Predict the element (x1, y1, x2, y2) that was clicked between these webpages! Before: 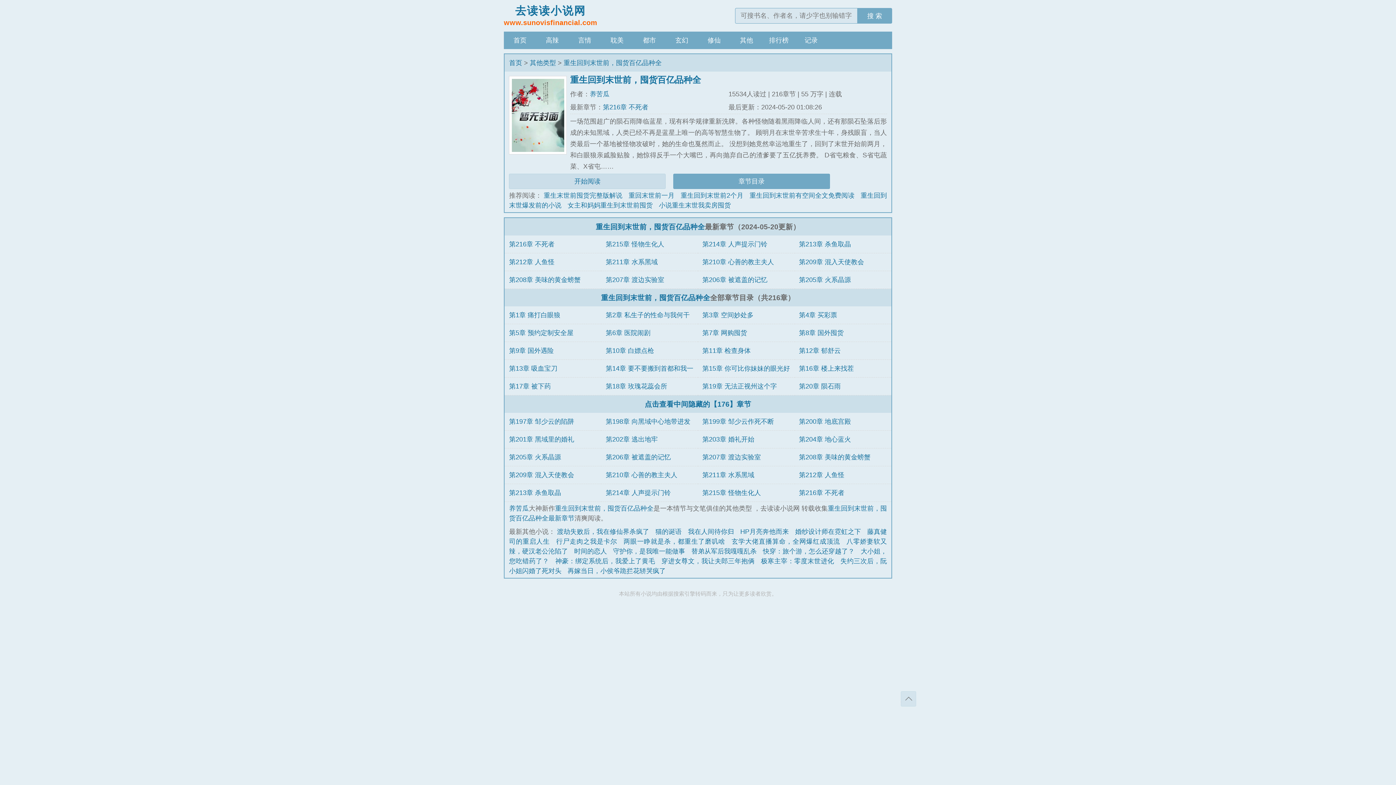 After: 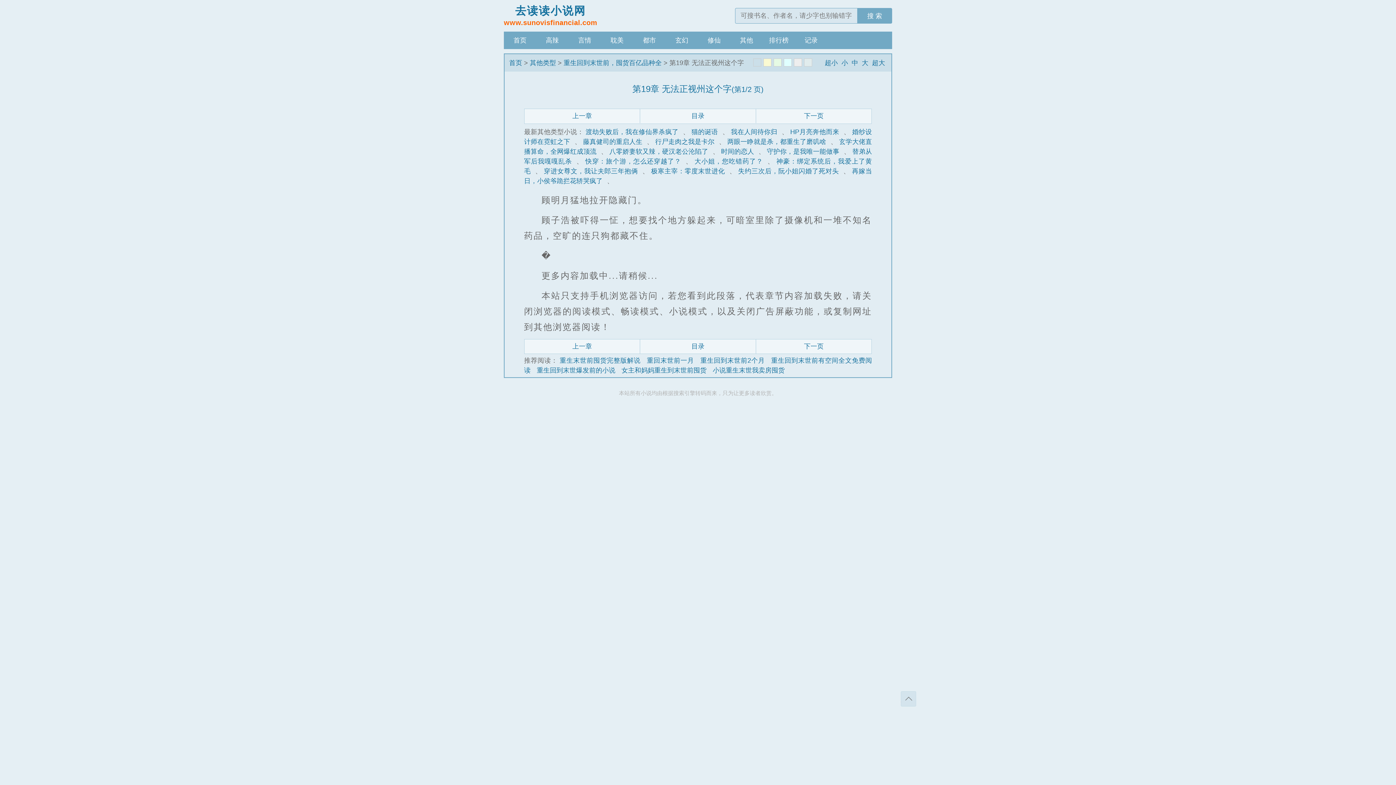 Action: label: 第19章 无法正视州这个字 bbox: (702, 382, 777, 390)